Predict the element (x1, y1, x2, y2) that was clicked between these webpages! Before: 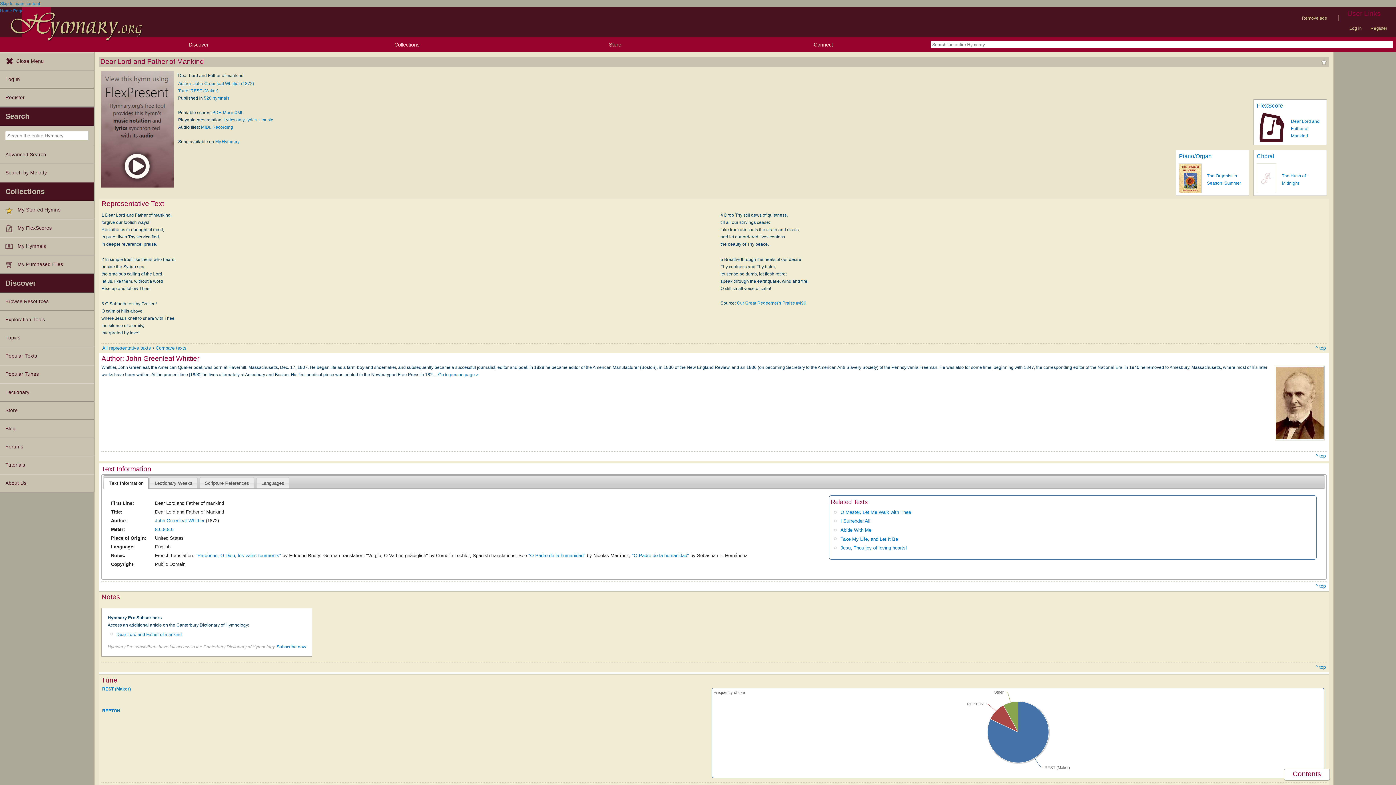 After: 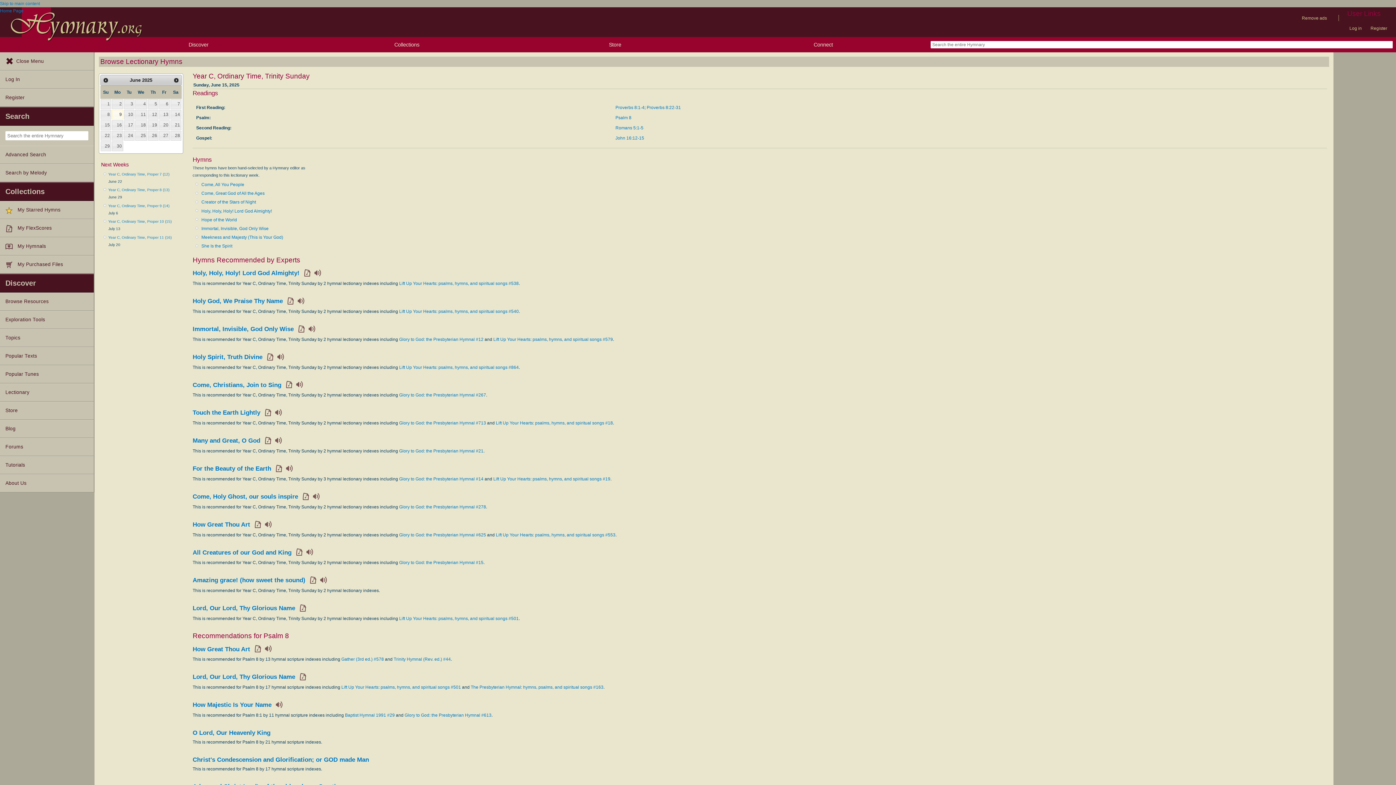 Action: bbox: (0, 383, 93, 401) label: Lectionary